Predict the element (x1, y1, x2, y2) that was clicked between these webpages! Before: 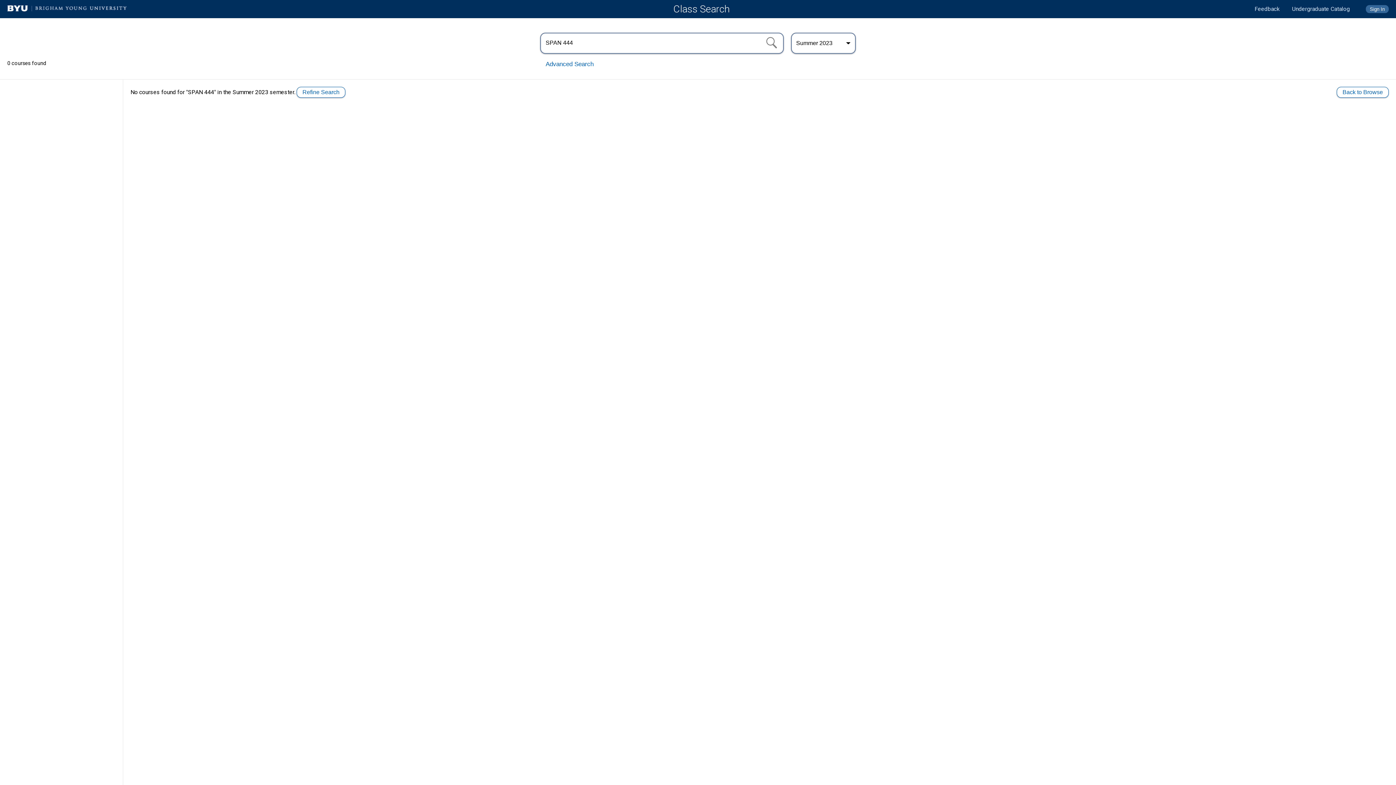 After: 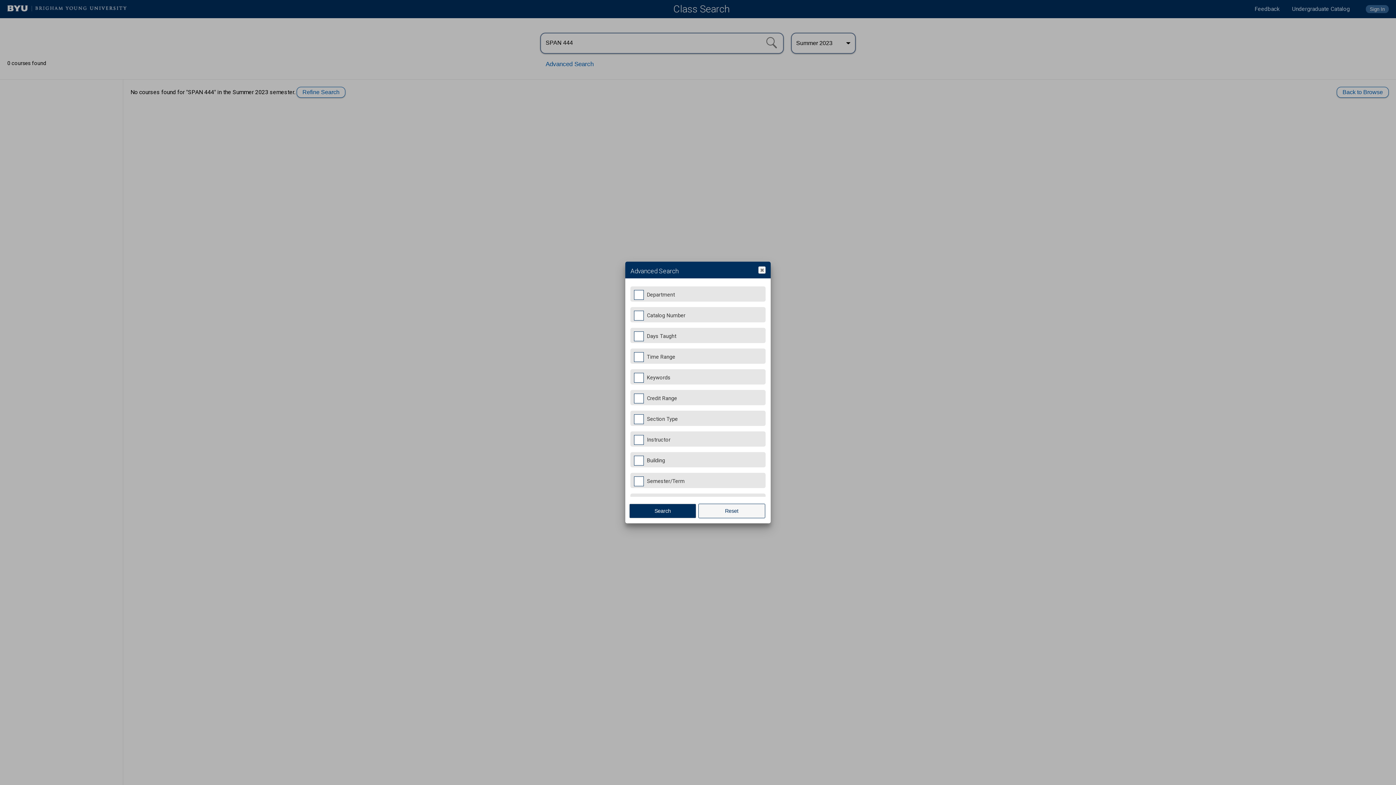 Action: bbox: (543, 60, 596, 68) label: Advanced Search